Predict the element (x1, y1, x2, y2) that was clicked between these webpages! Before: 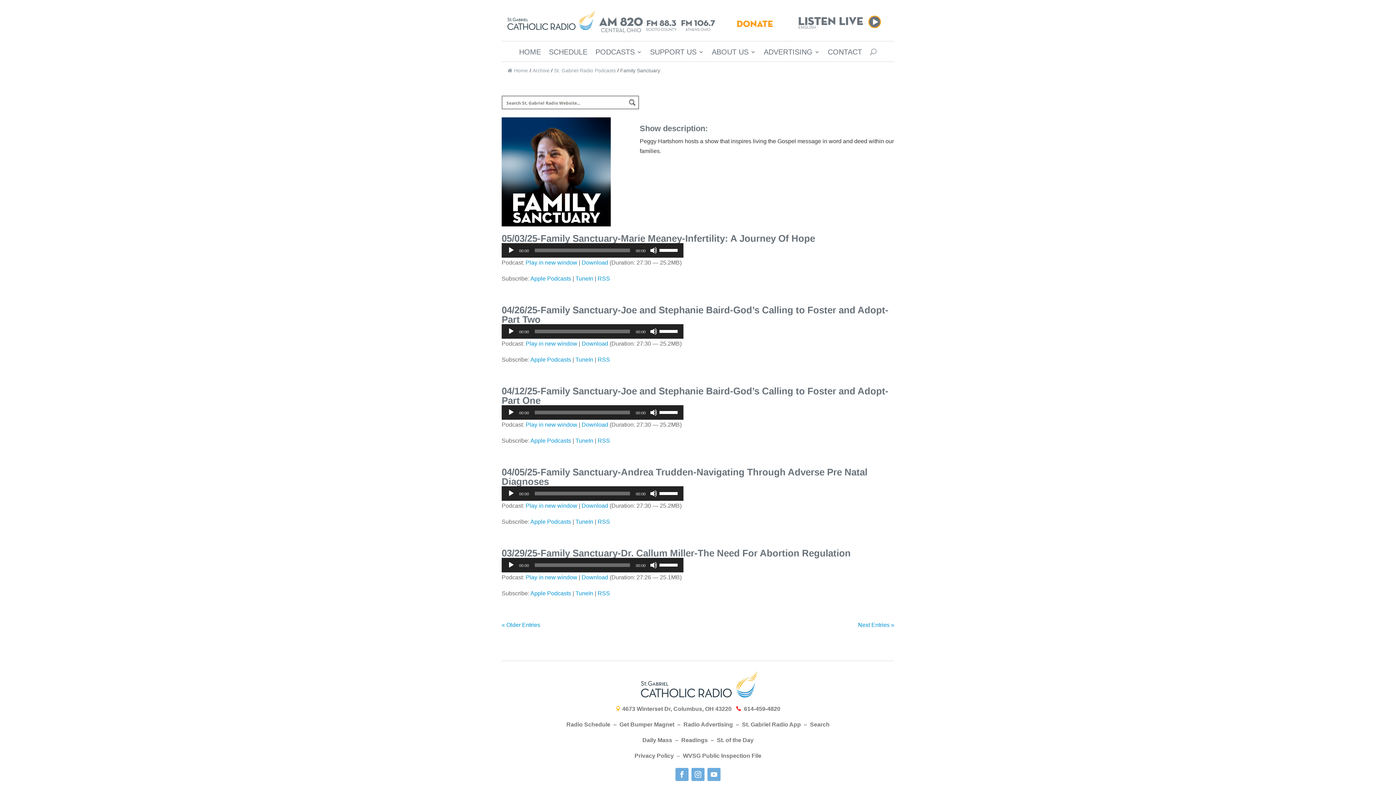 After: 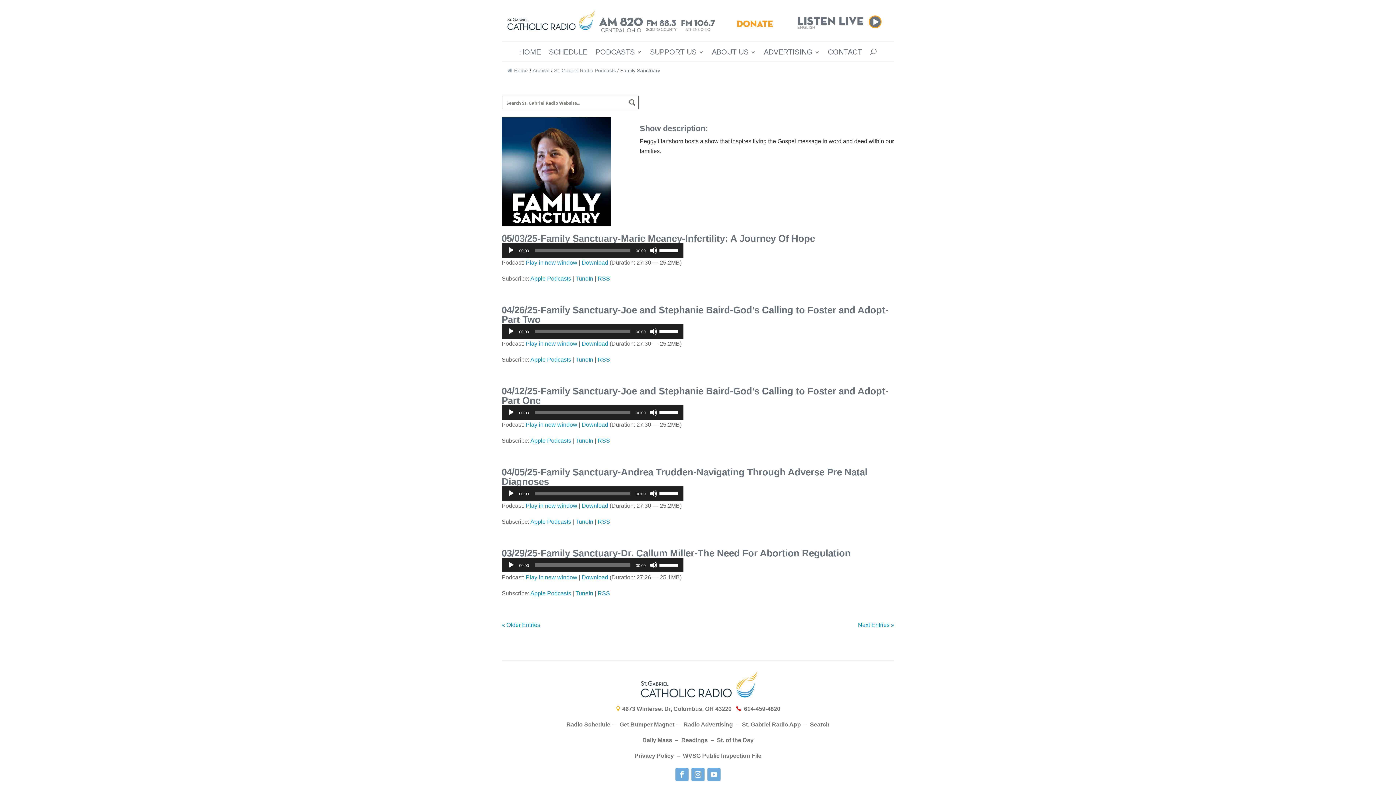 Action: bbox: (794, 25, 903, 31)